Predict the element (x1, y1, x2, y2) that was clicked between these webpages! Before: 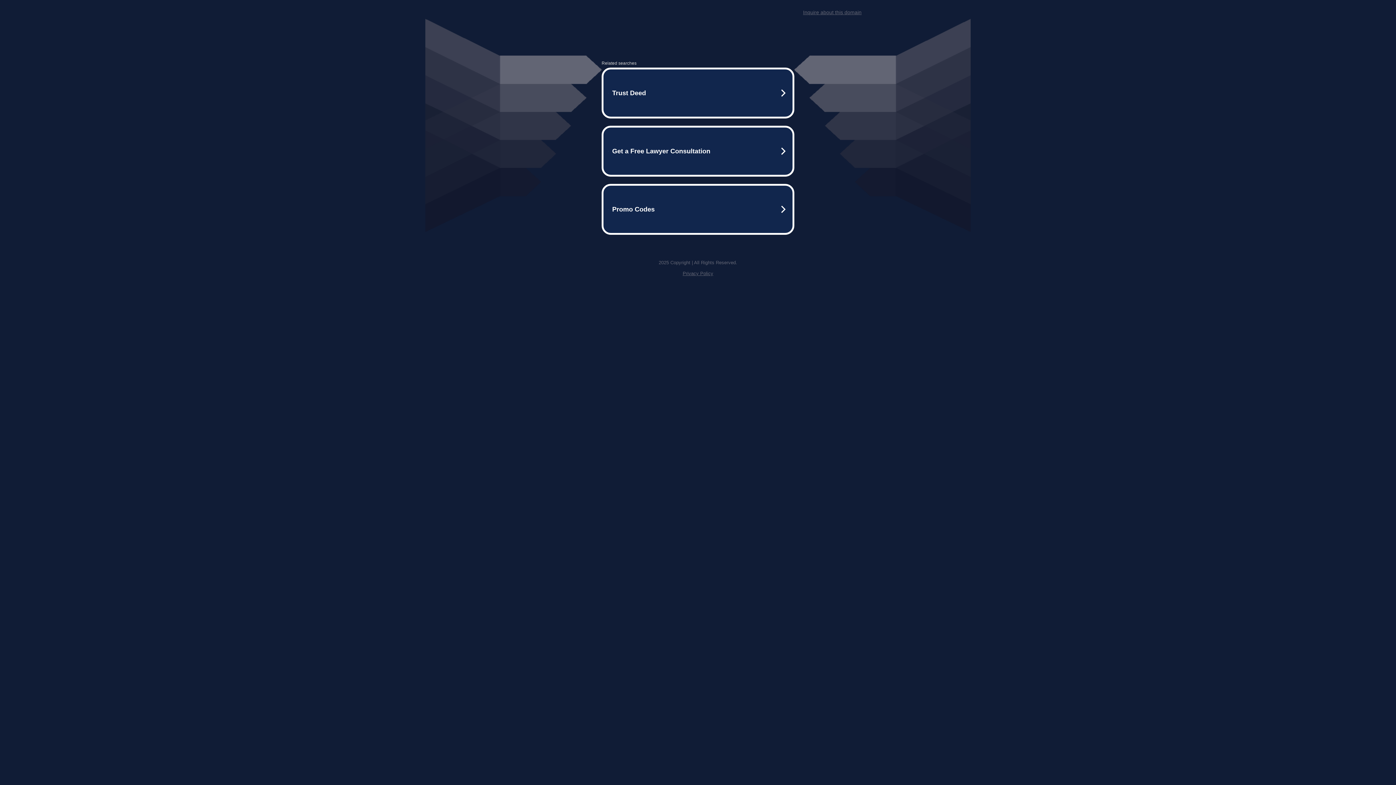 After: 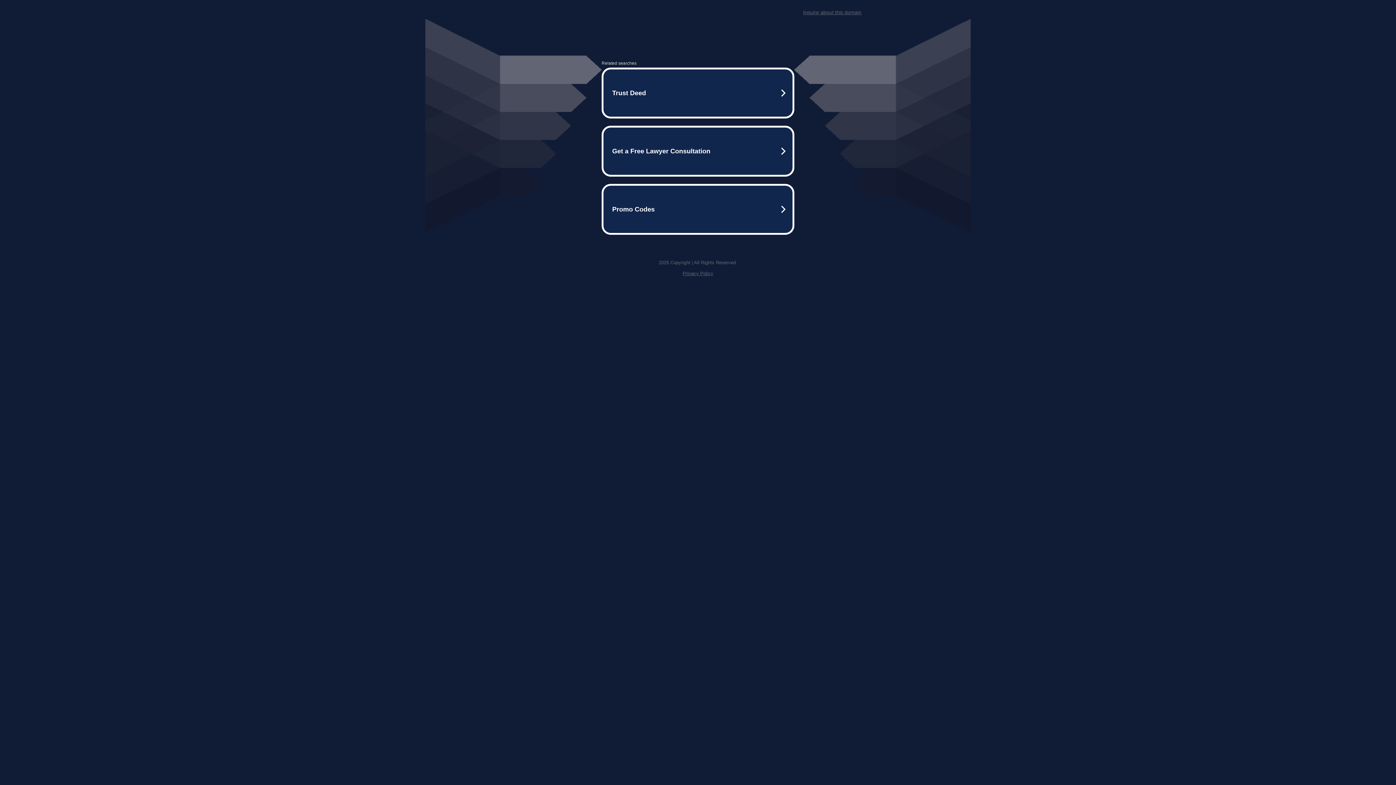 Action: bbox: (682, 270, 713, 276) label: Privacy Policy